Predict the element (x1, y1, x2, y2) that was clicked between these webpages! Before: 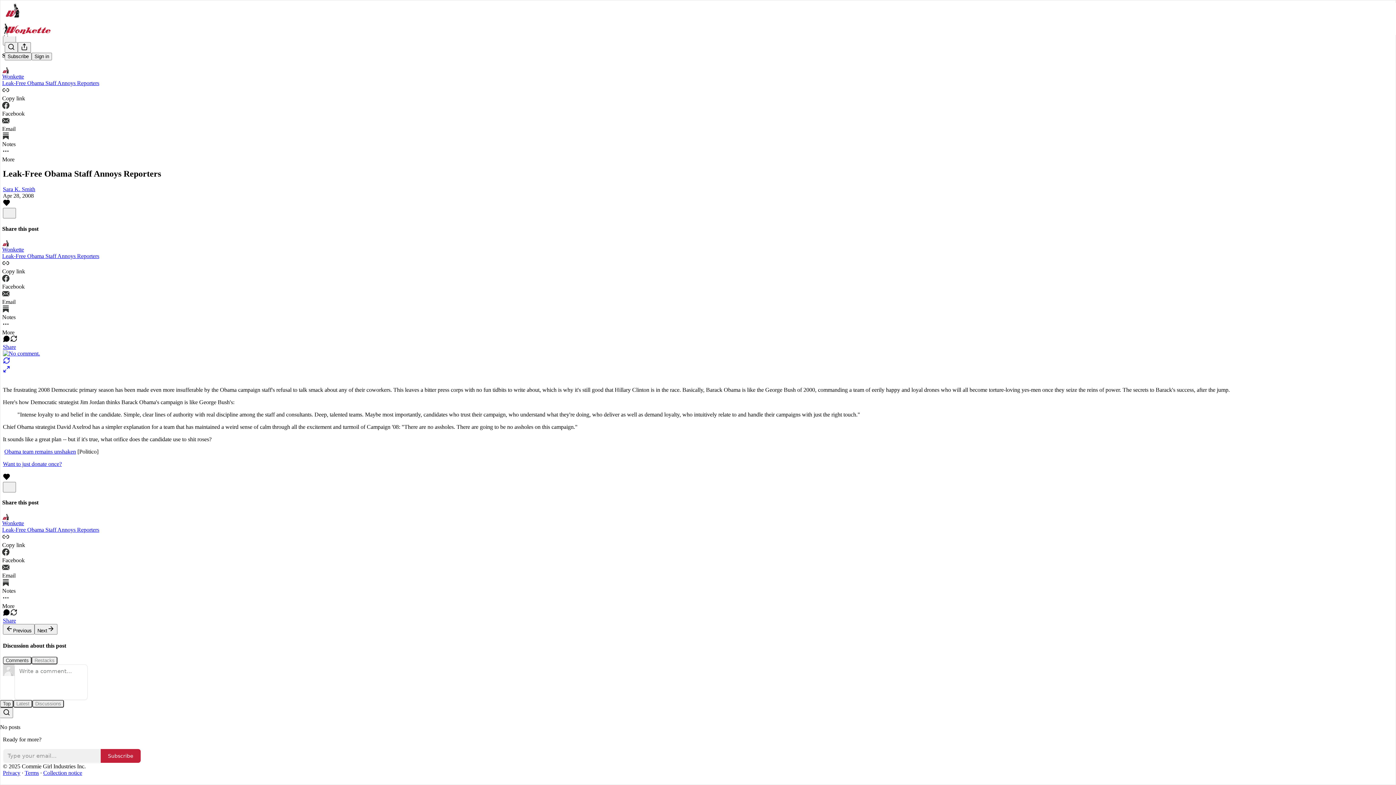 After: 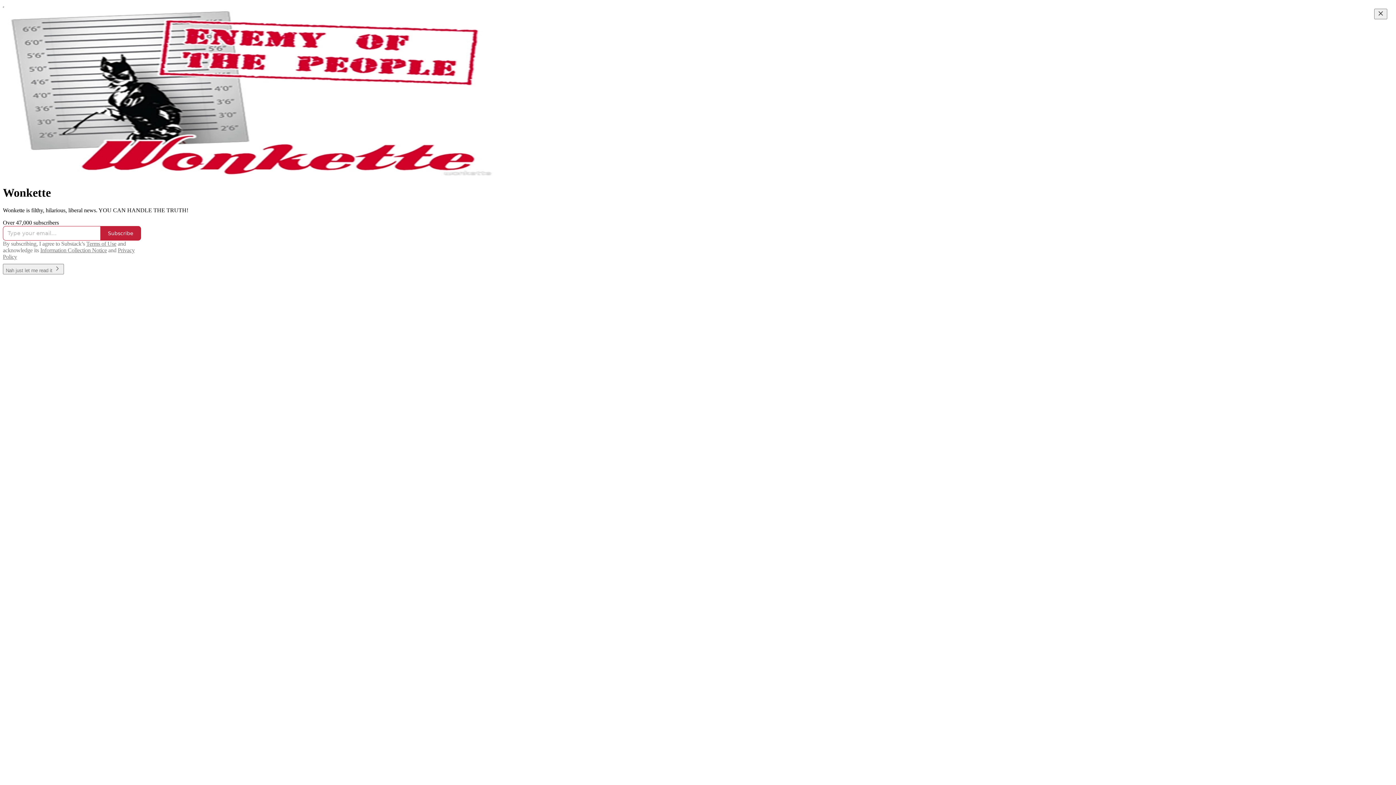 Action: bbox: (4, 2, 1399, 17)